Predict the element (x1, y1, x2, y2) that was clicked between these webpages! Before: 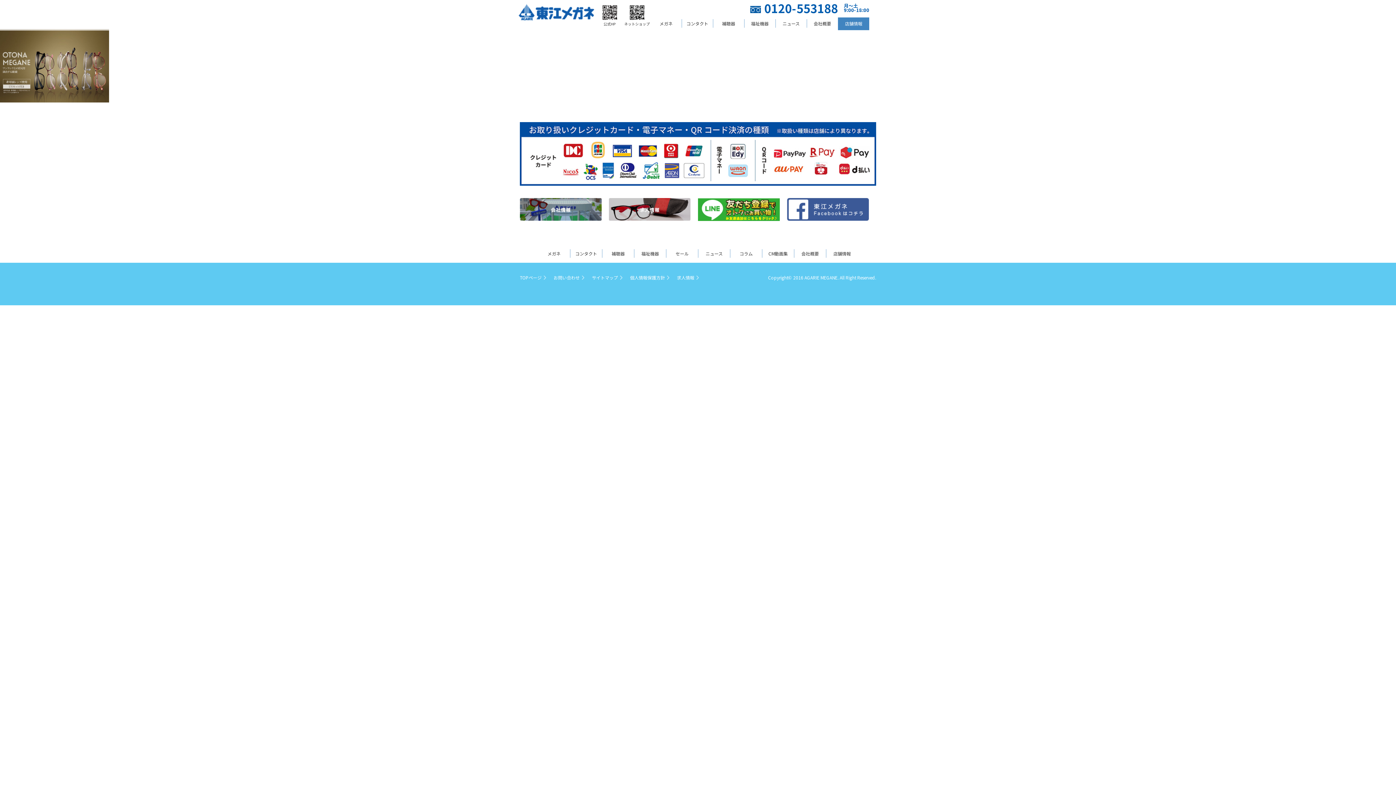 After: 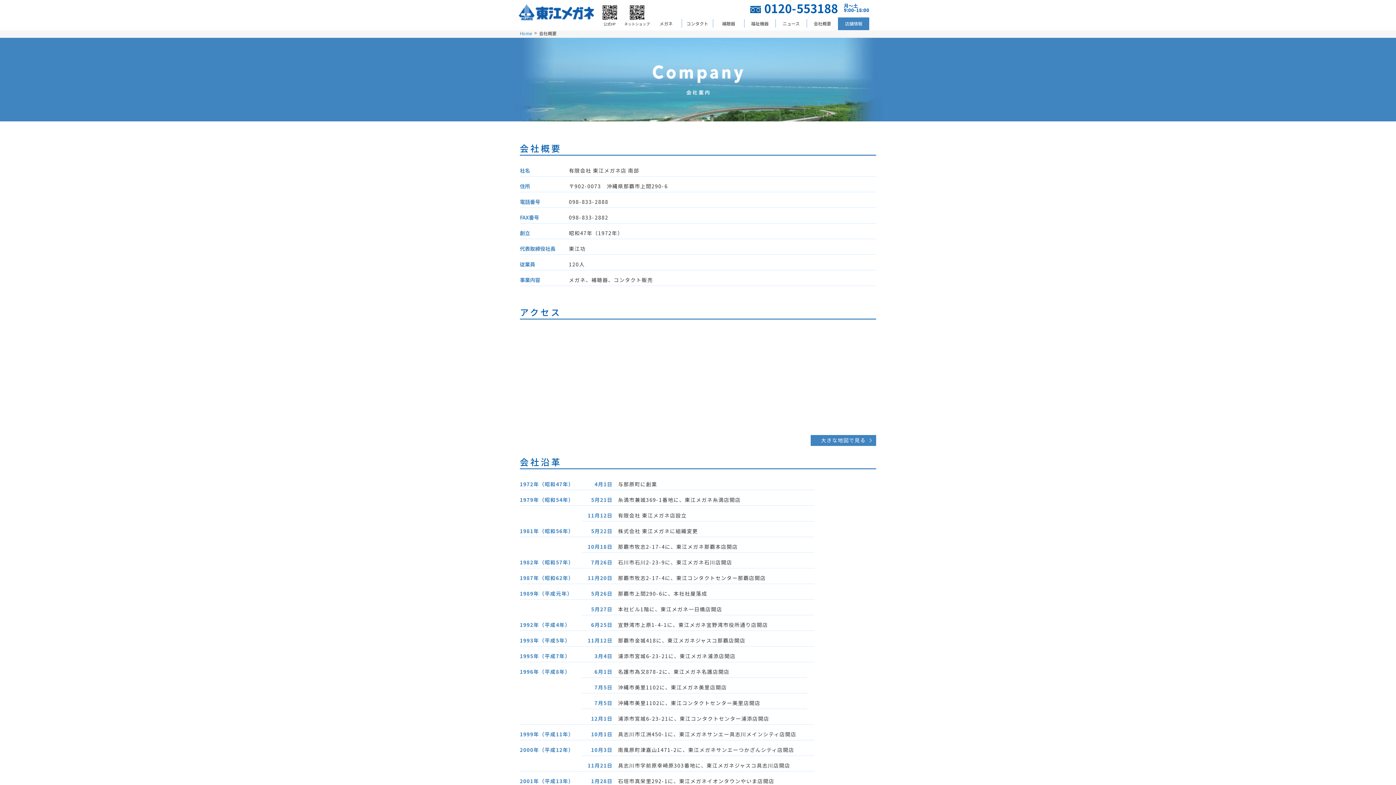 Action: bbox: (520, 215, 601, 222)